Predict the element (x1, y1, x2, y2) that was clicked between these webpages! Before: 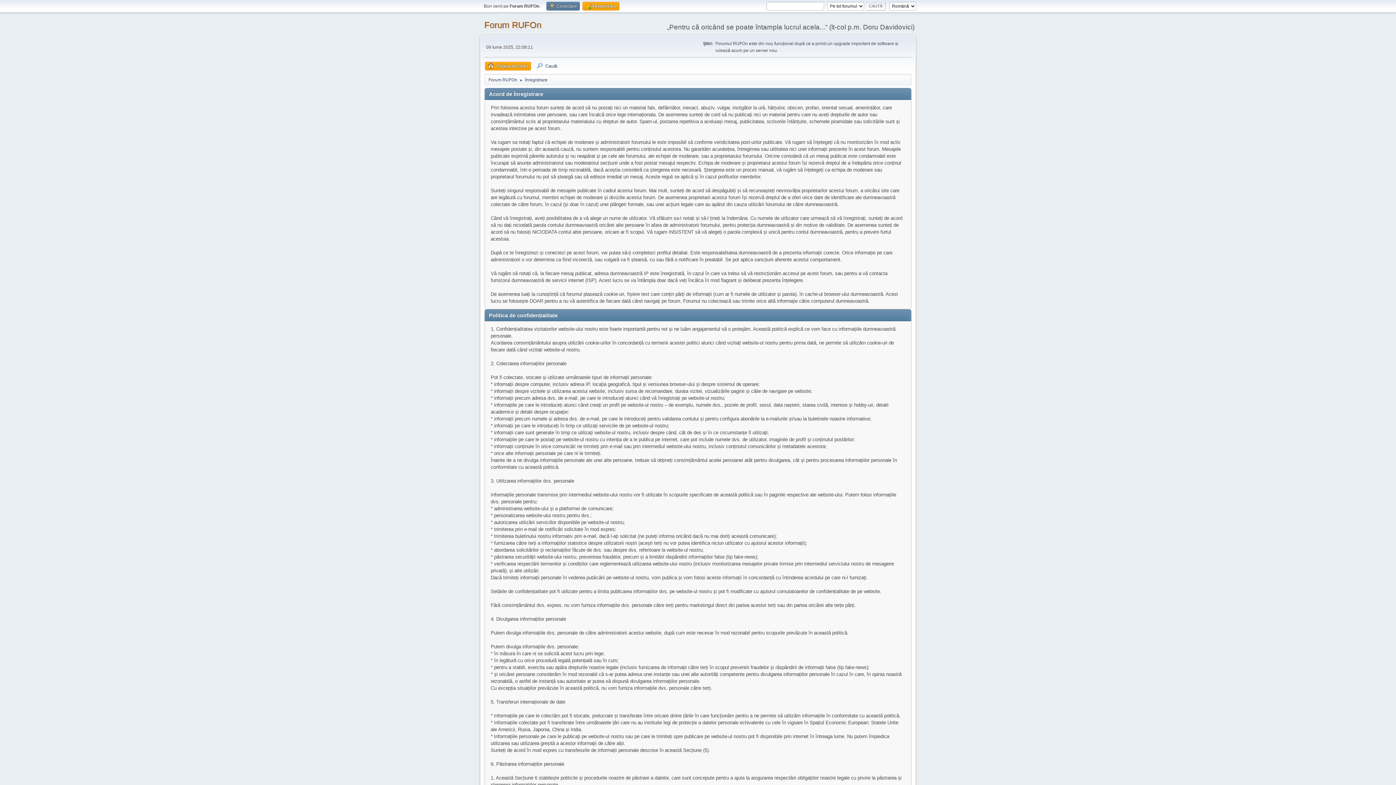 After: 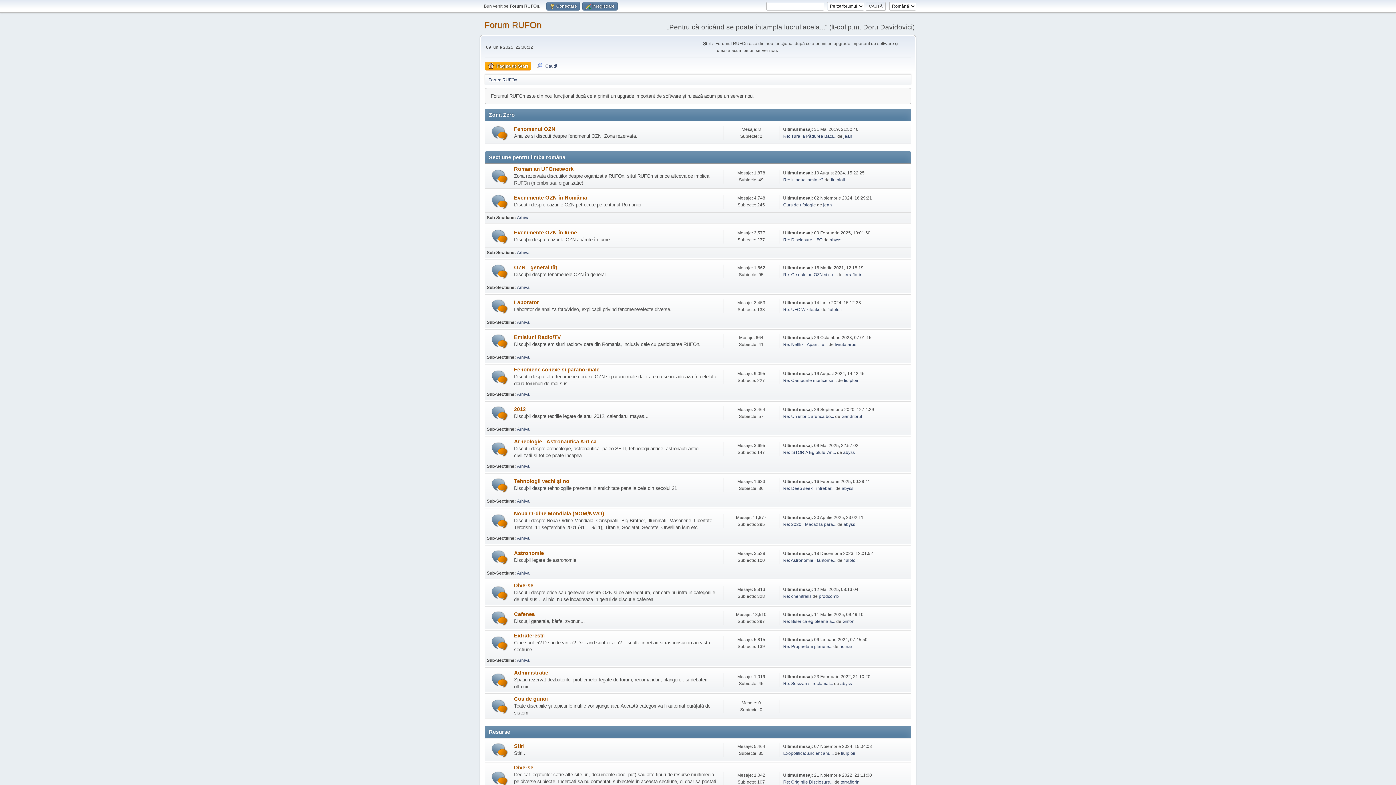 Action: label: Forum RUFOn bbox: (484, 20, 541, 29)